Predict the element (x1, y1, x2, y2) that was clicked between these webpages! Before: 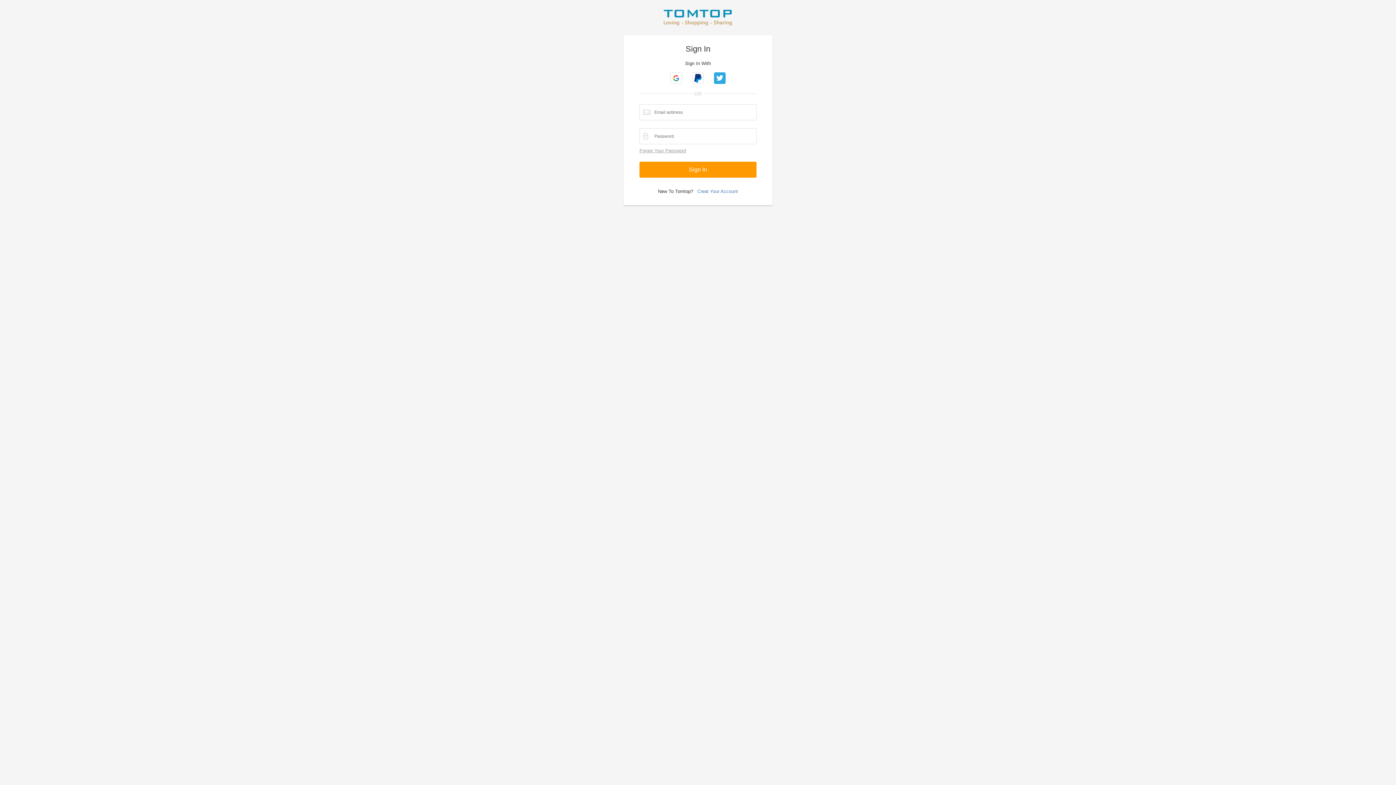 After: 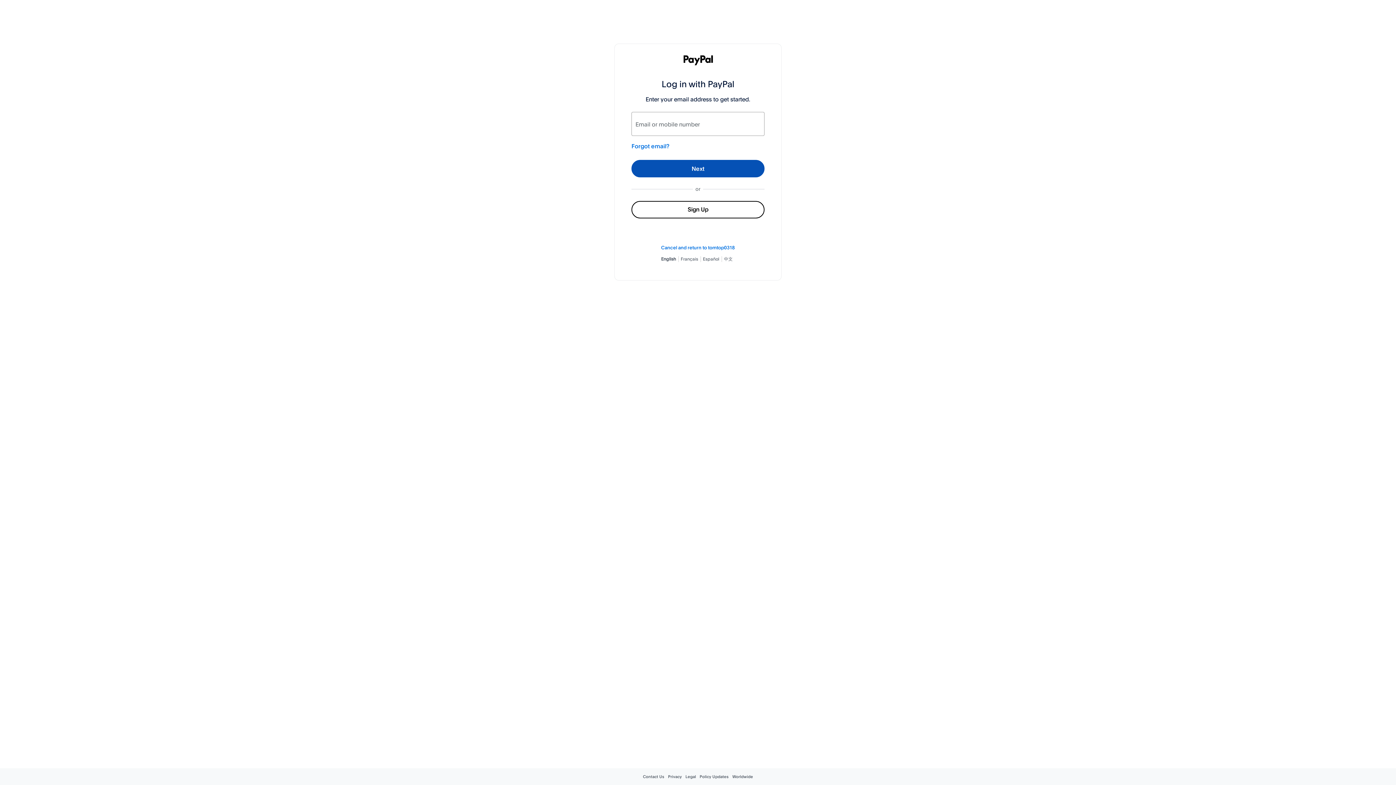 Action: bbox: (692, 72, 704, 84)